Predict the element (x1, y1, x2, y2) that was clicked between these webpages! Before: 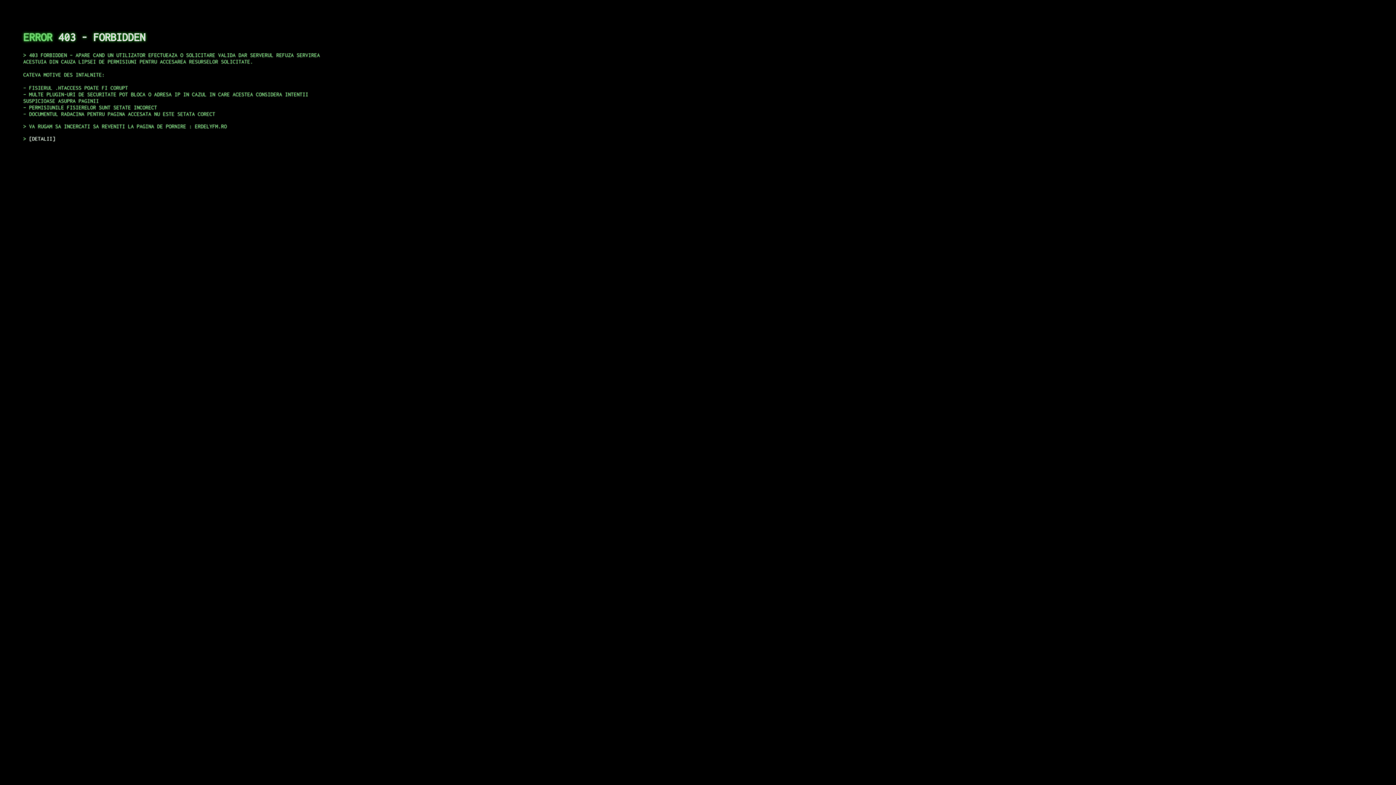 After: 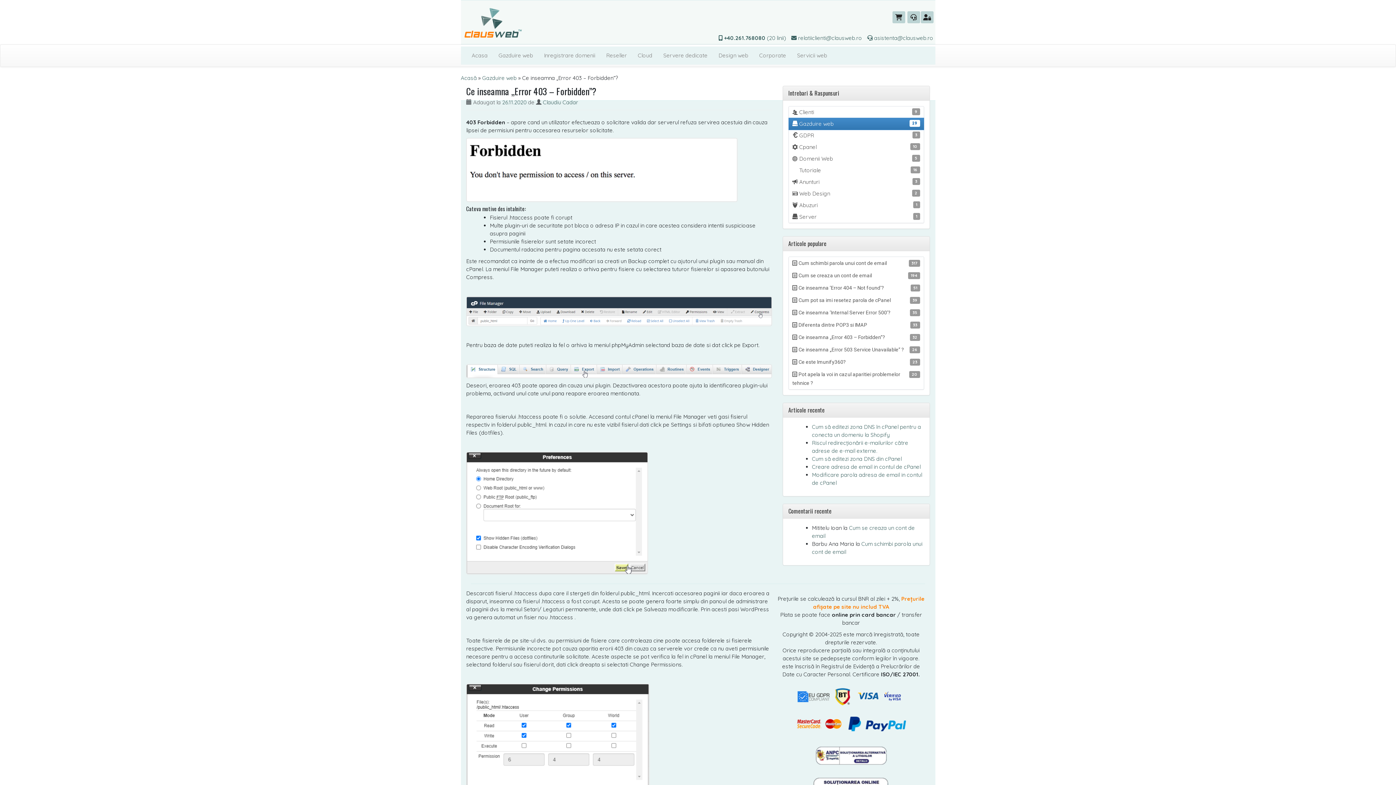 Action: bbox: (29, 135, 55, 141) label: DETALII